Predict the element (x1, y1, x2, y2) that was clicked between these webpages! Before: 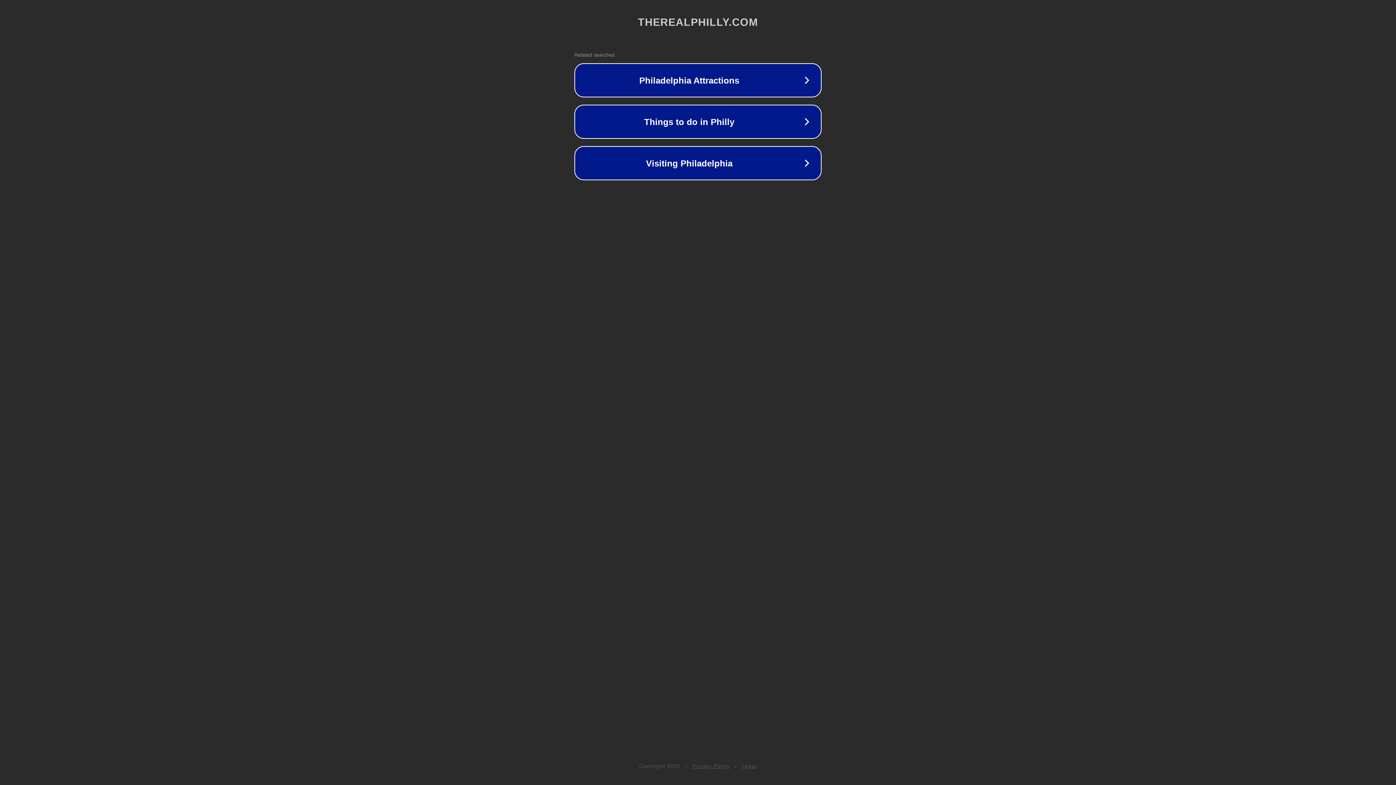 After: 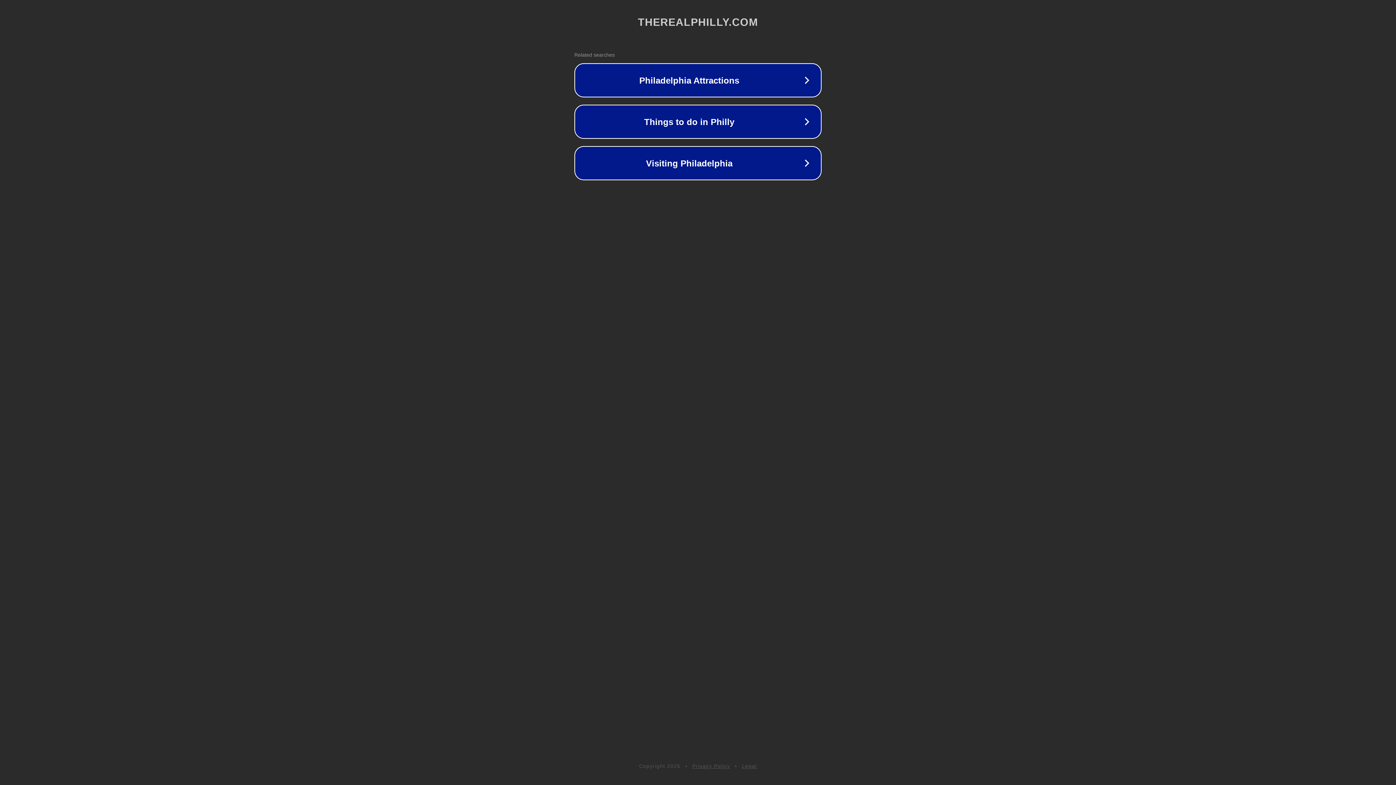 Action: label: Legal bbox: (742, 763, 757, 769)